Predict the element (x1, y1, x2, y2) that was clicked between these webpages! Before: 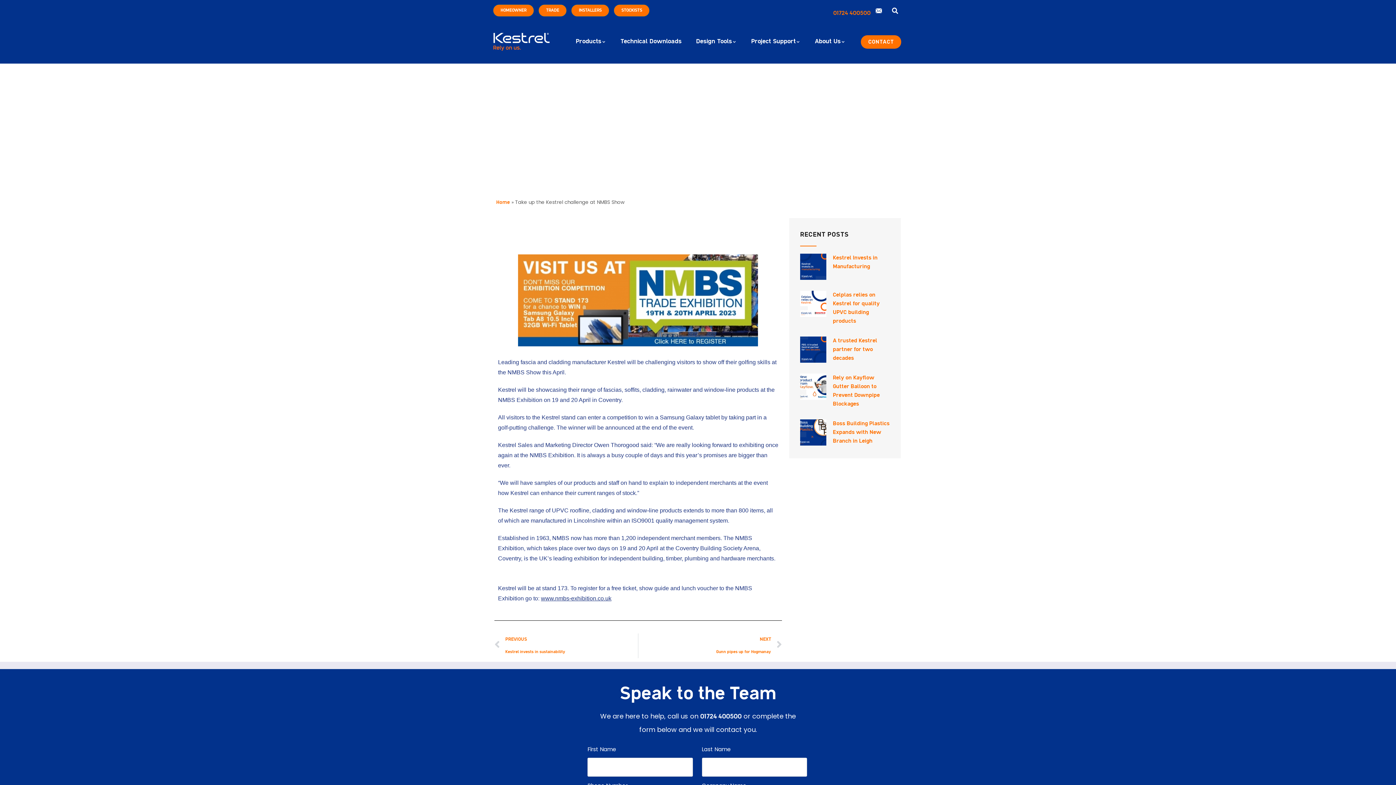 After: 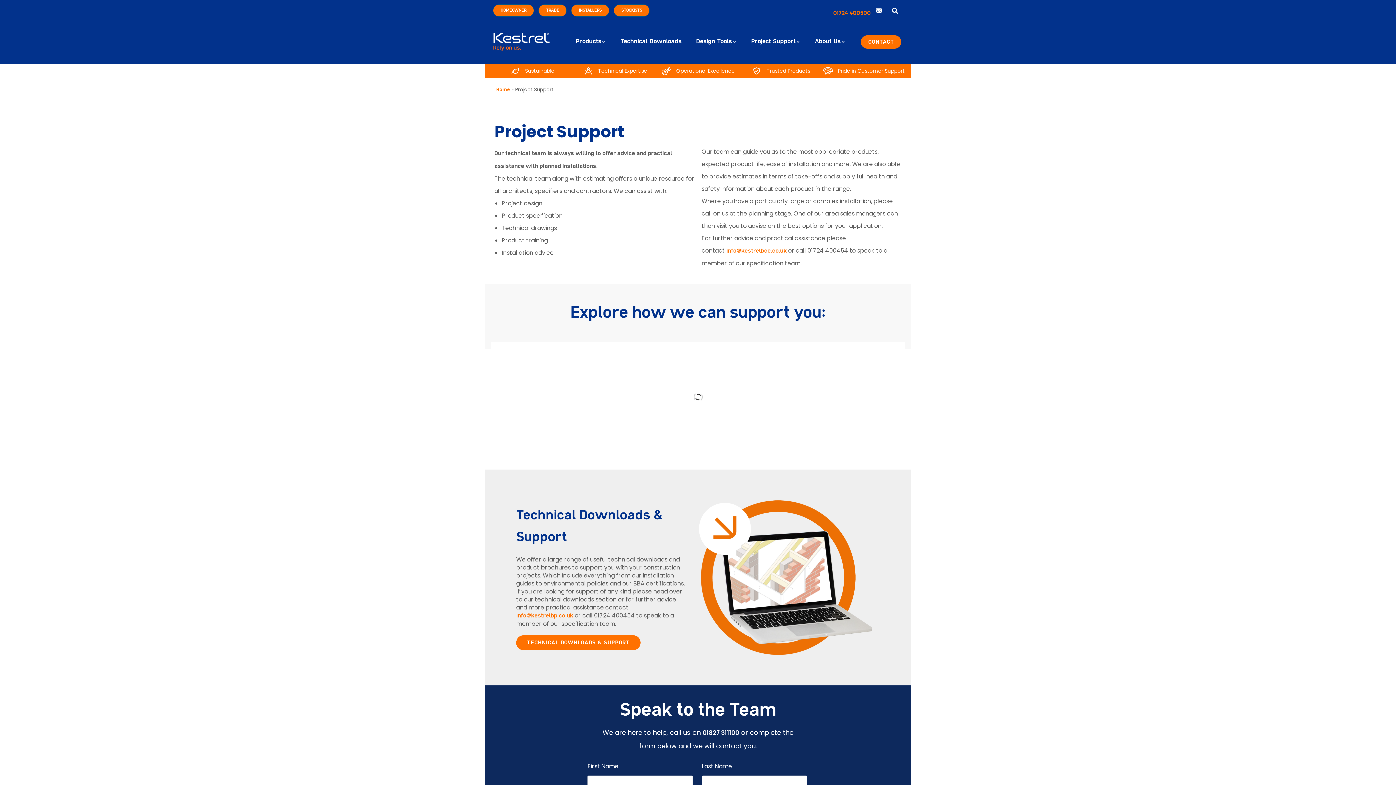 Action: label: Project Support bbox: (751, 36, 800, 47)